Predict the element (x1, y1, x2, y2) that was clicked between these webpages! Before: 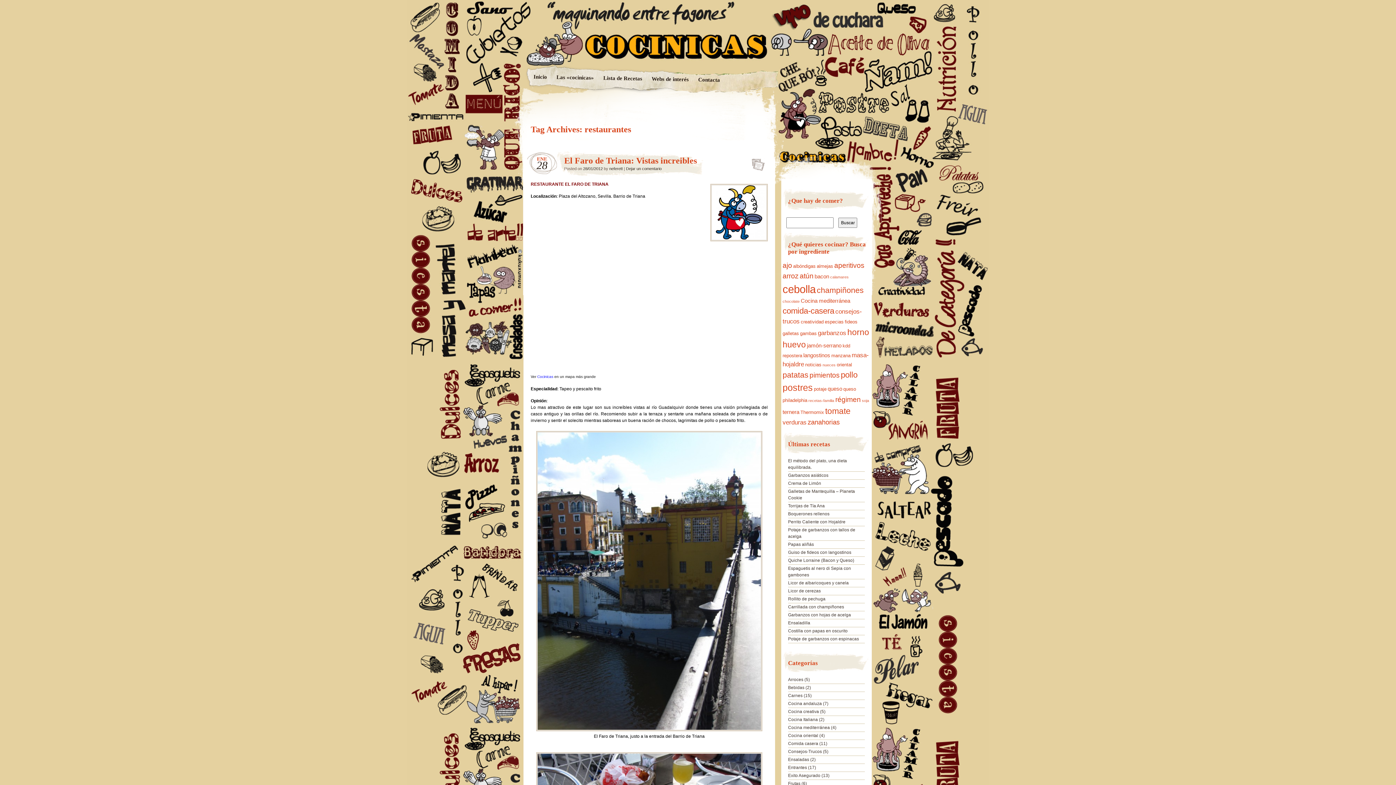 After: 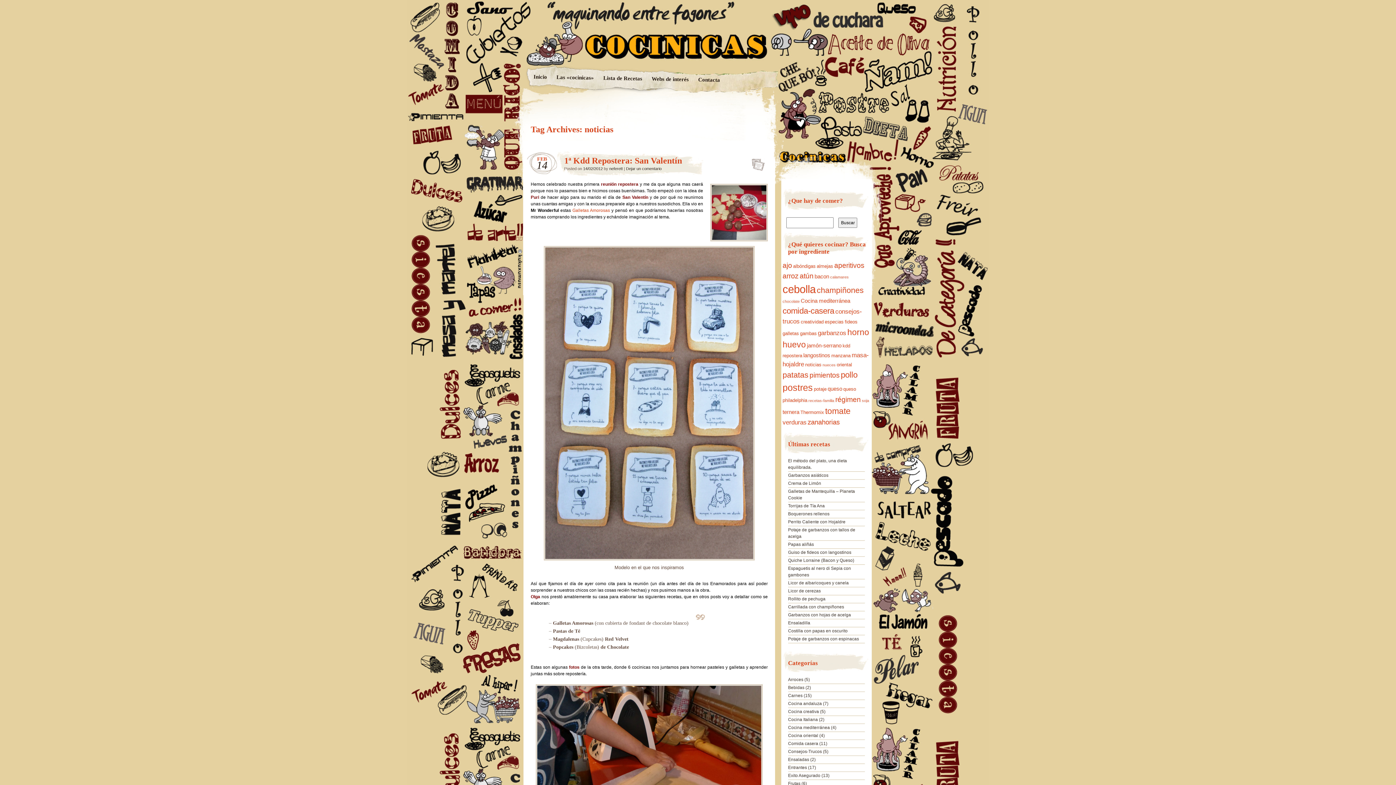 Action: label: noticias (3 elementos) bbox: (805, 362, 821, 367)